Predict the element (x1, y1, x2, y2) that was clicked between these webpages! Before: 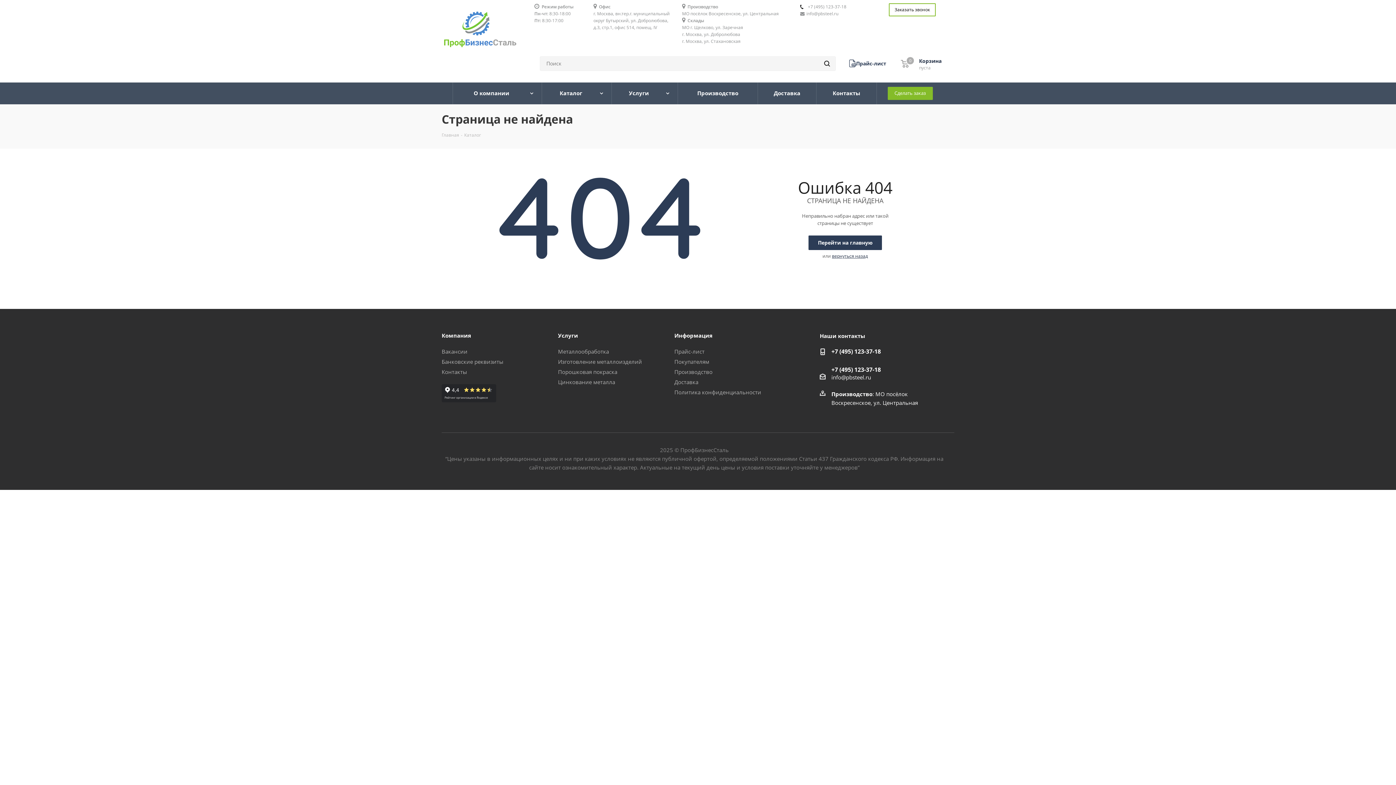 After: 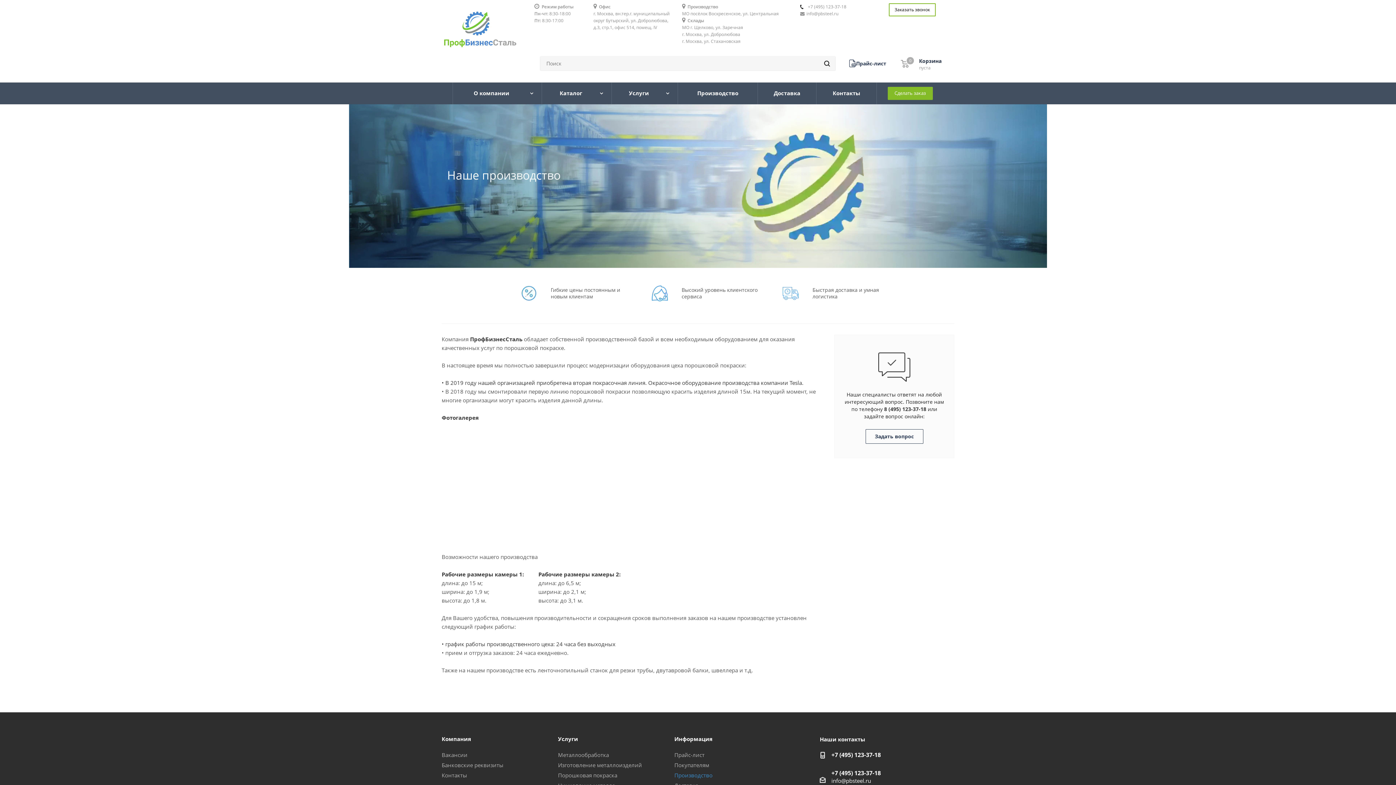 Action: bbox: (674, 368, 712, 375) label: Производство